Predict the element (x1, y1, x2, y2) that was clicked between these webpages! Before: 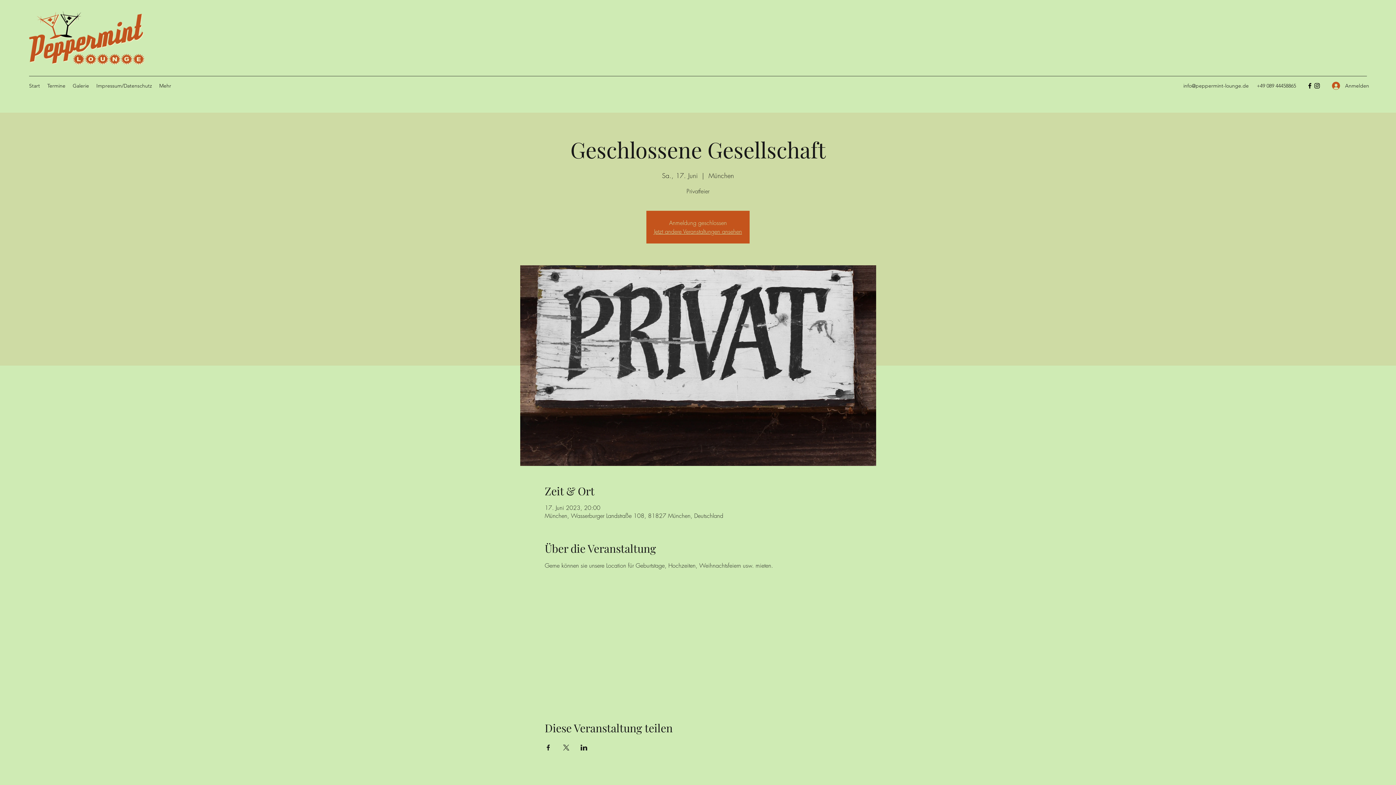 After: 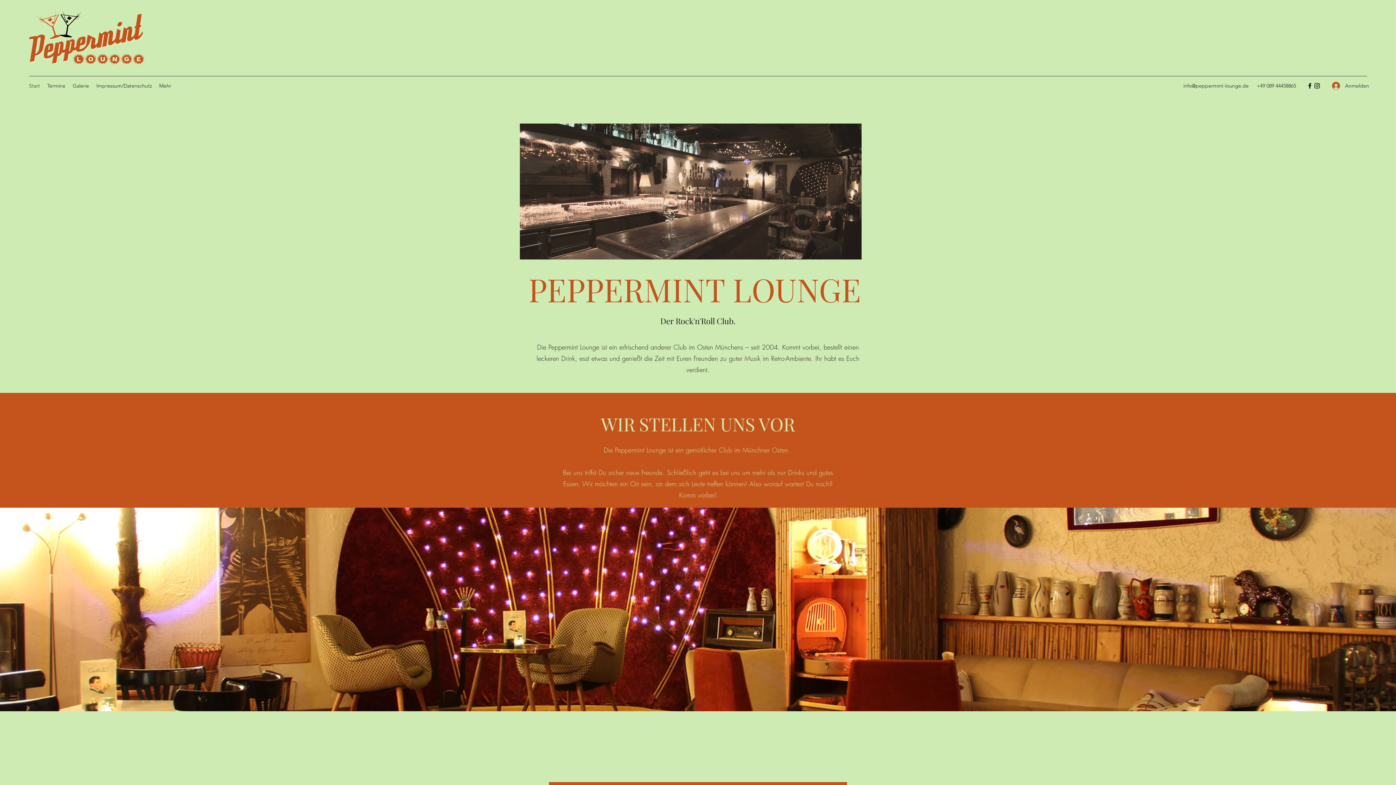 Action: label: Start bbox: (25, 80, 43, 91)